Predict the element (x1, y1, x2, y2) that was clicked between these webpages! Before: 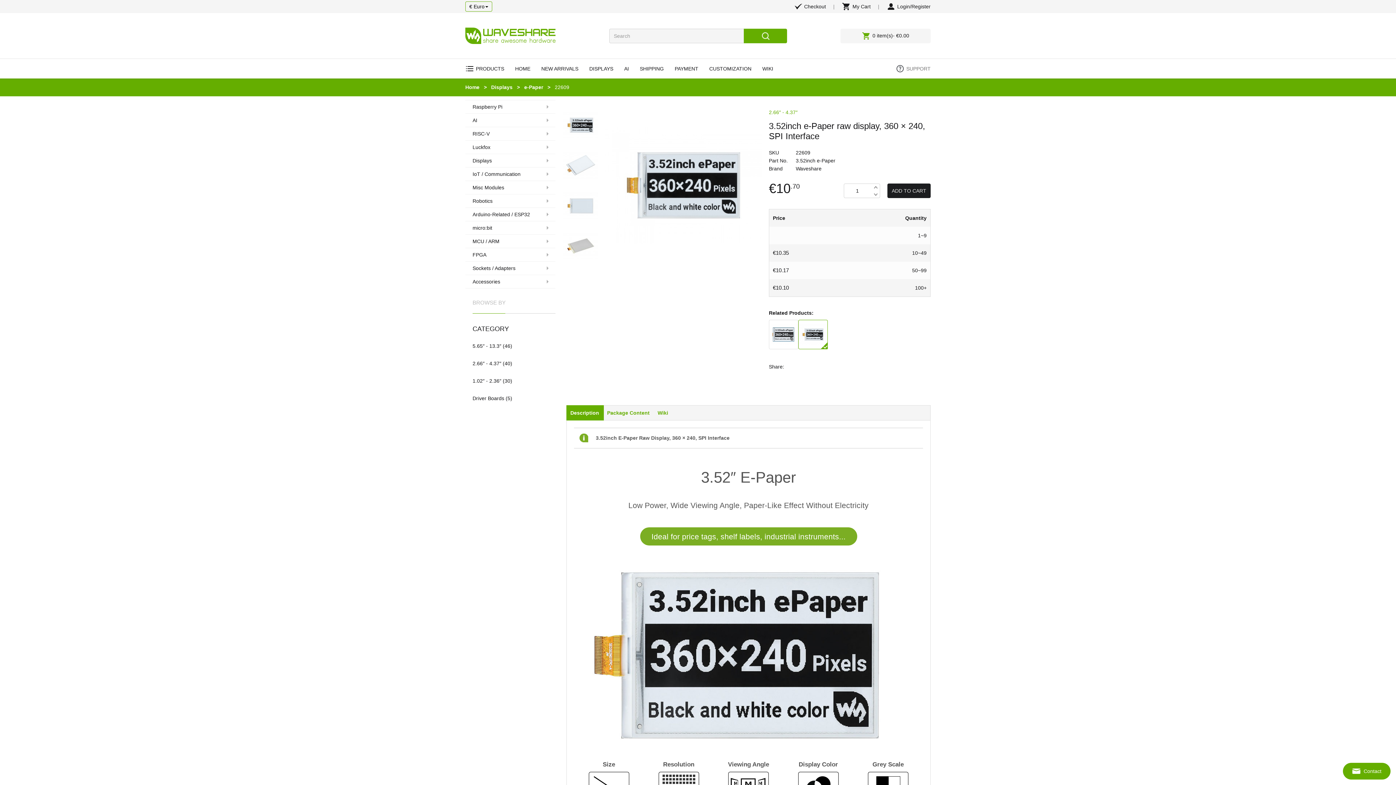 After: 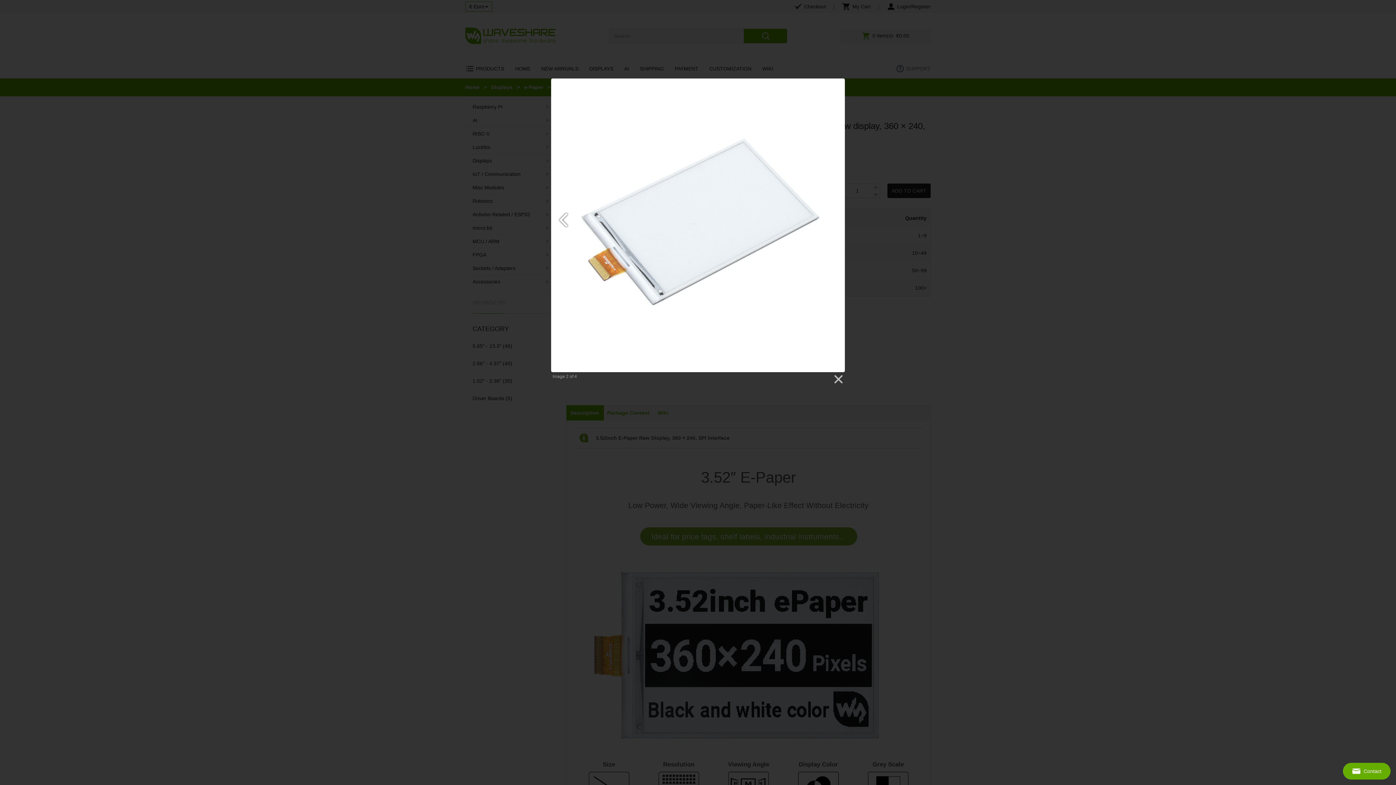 Action: bbox: (562, 162, 598, 168)